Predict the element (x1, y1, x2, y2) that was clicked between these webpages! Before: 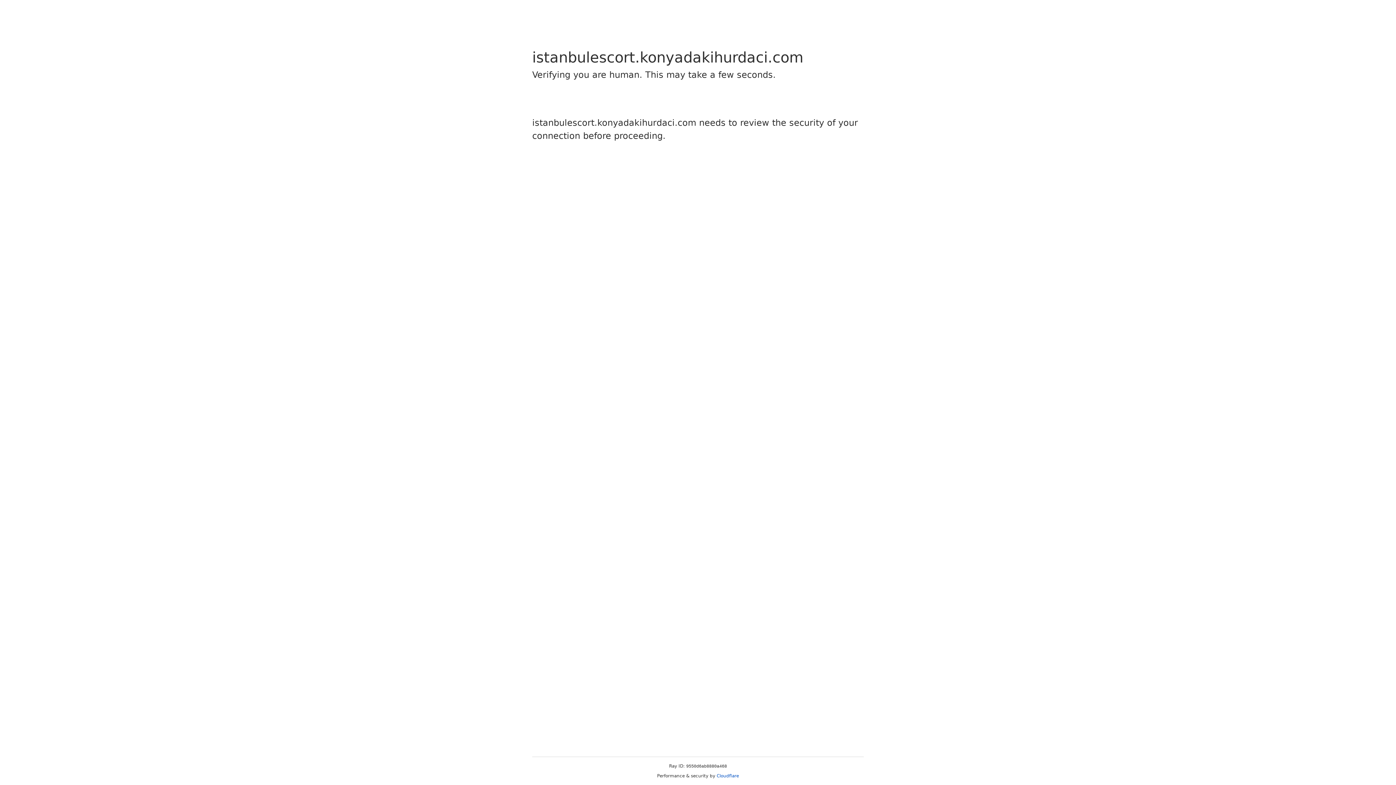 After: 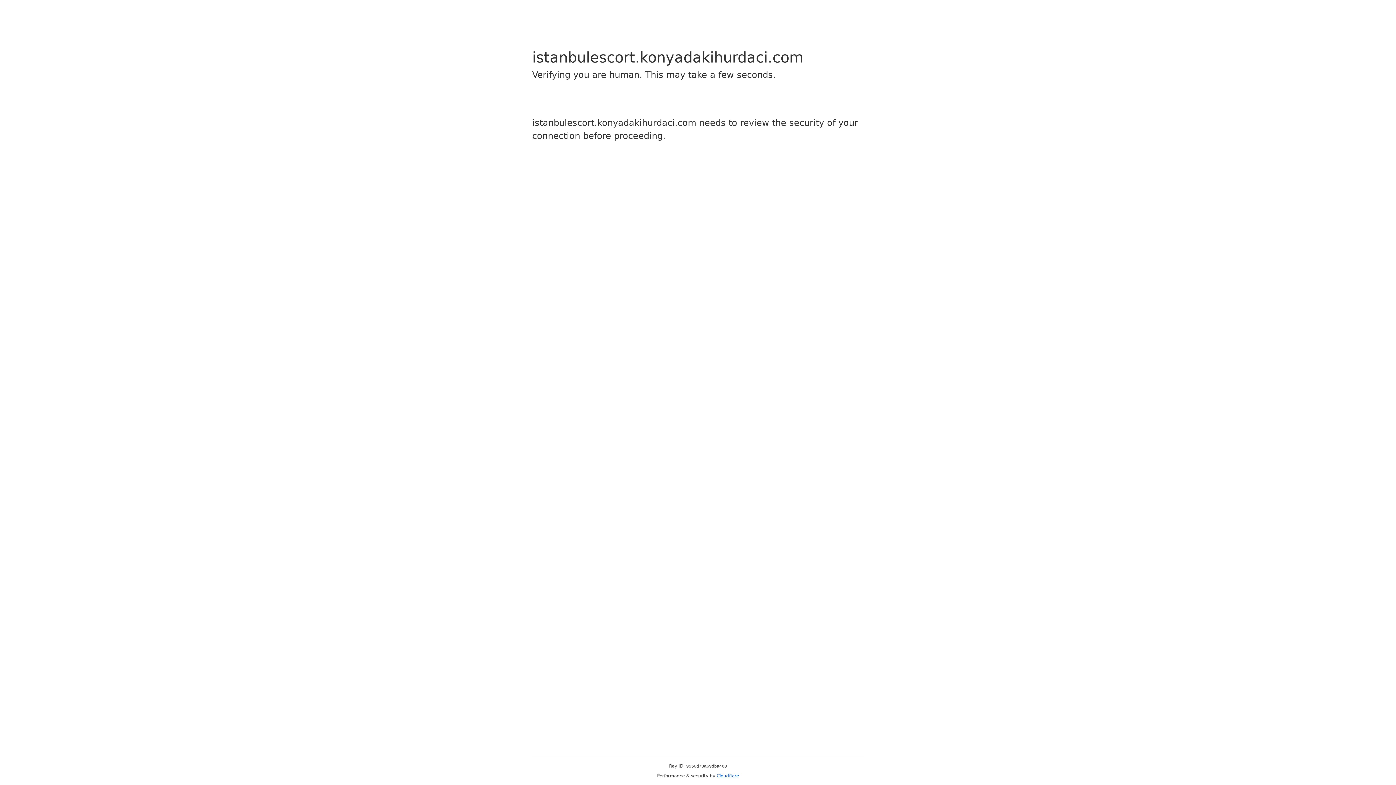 Action: label: Cloudflare bbox: (716, 773, 739, 778)